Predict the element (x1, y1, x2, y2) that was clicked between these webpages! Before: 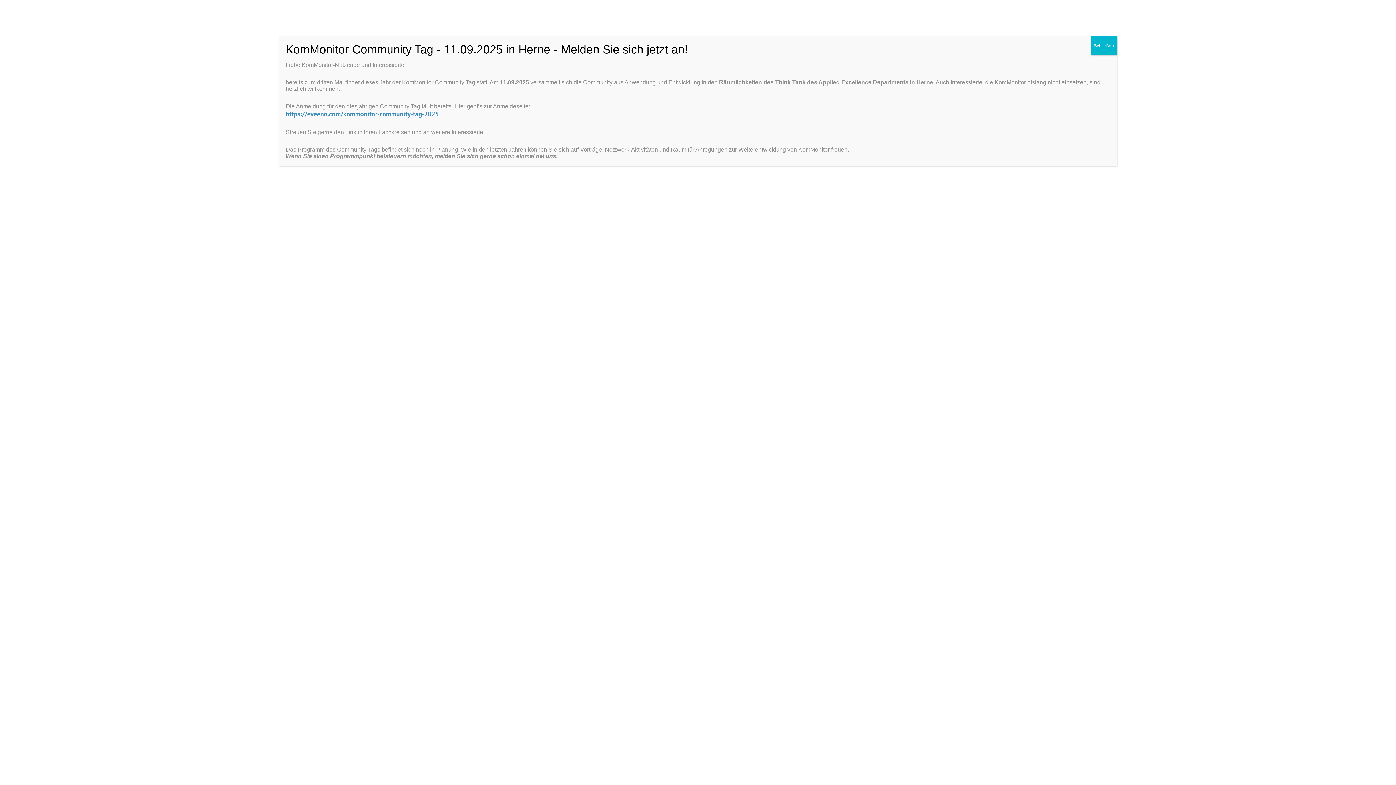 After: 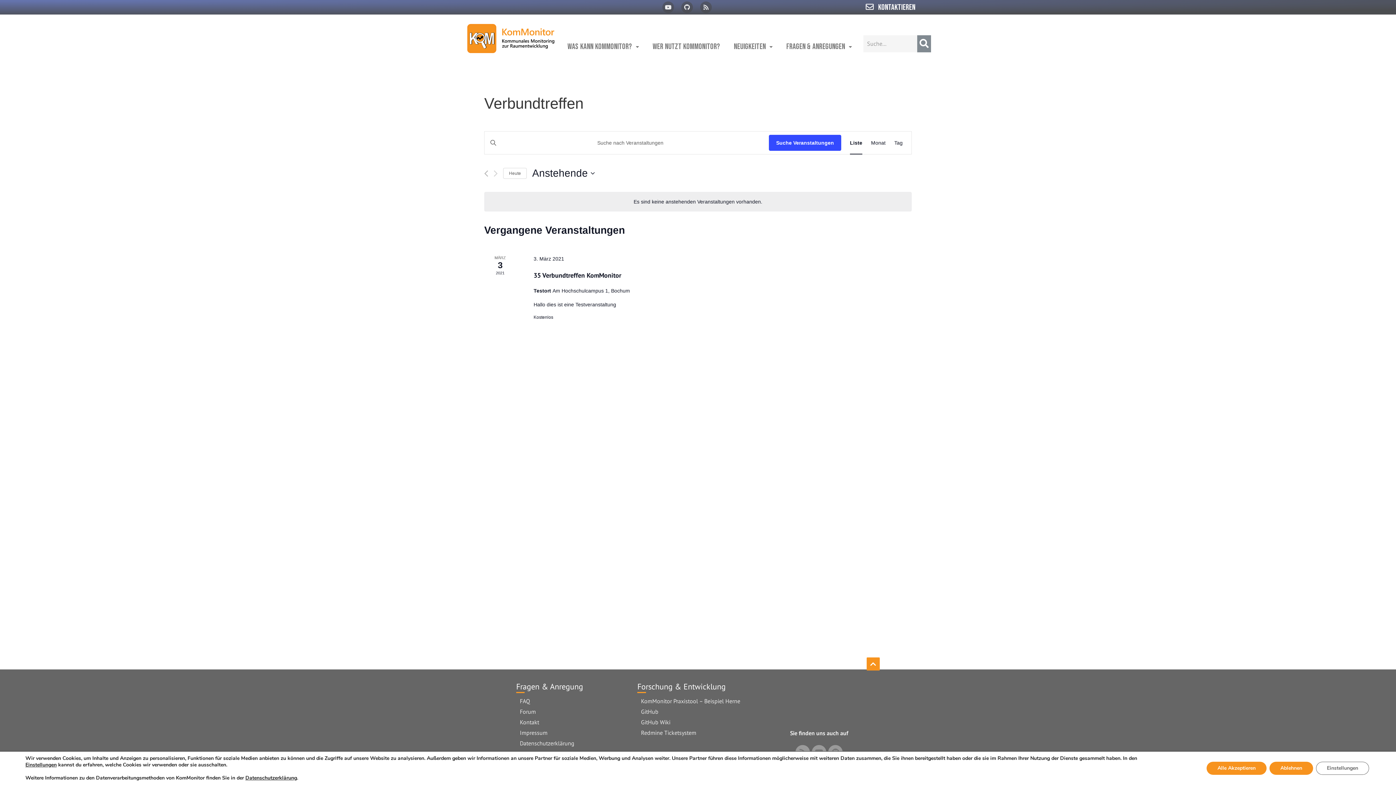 Action: label: Schließen bbox: (1091, 36, 1117, 55)